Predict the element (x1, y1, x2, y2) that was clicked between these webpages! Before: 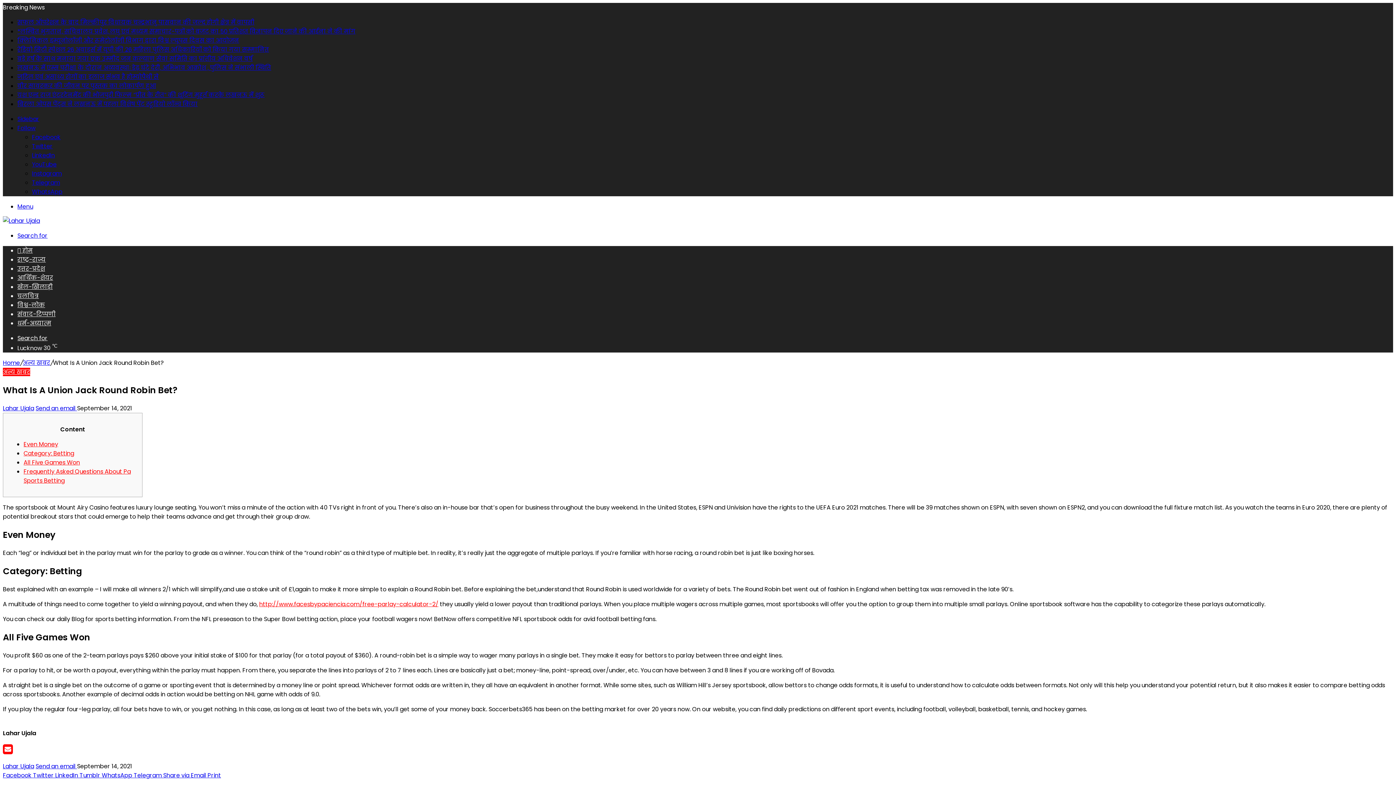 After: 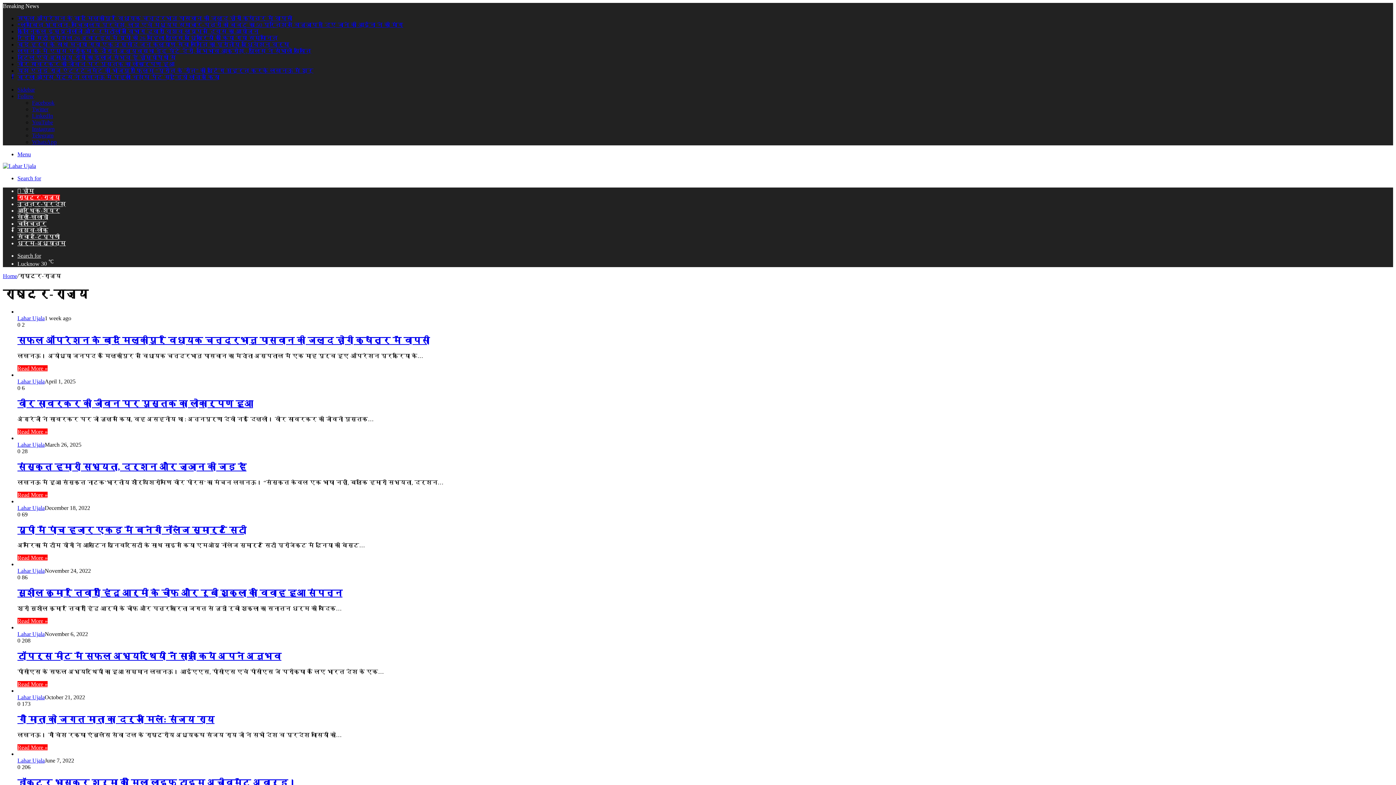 Action: label: राष्ट्र-राज्य bbox: (17, 255, 45, 264)